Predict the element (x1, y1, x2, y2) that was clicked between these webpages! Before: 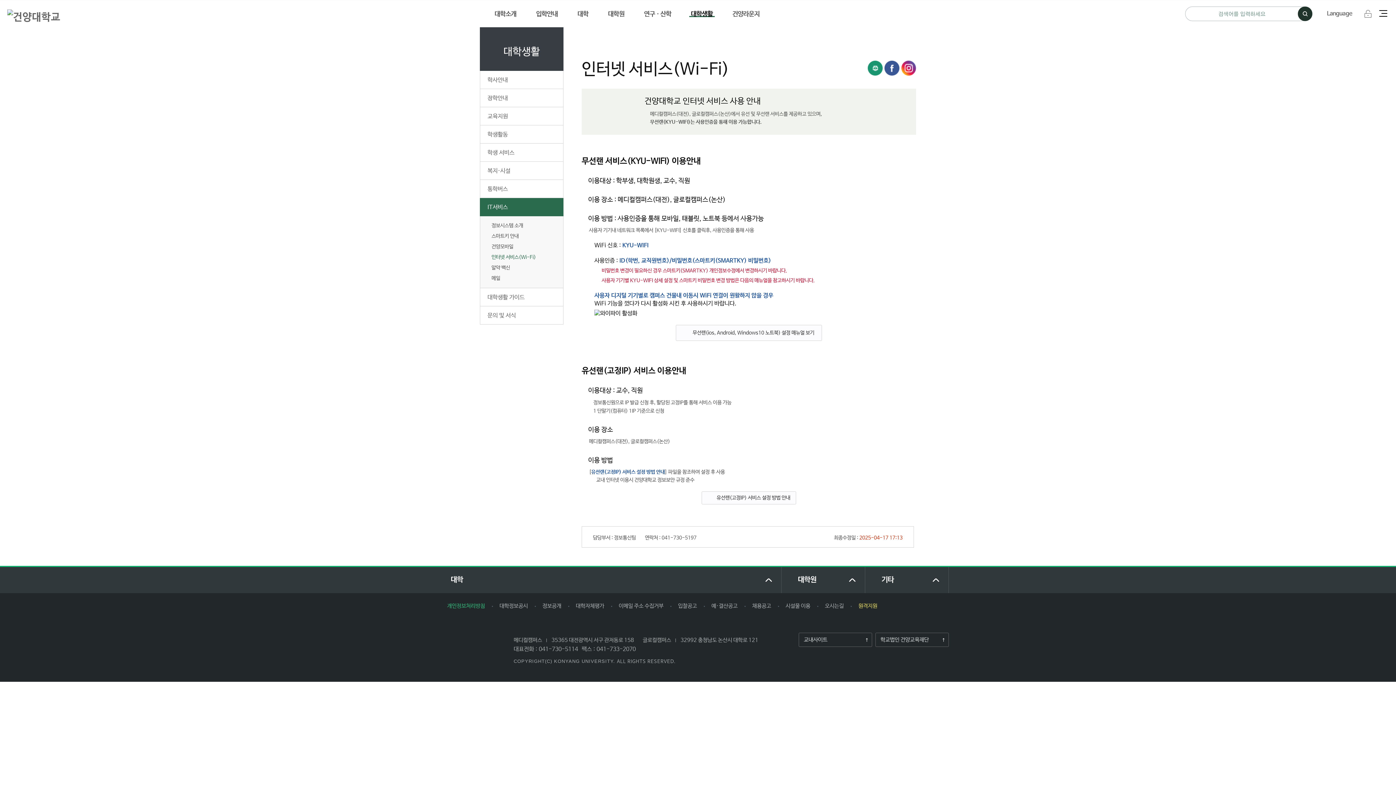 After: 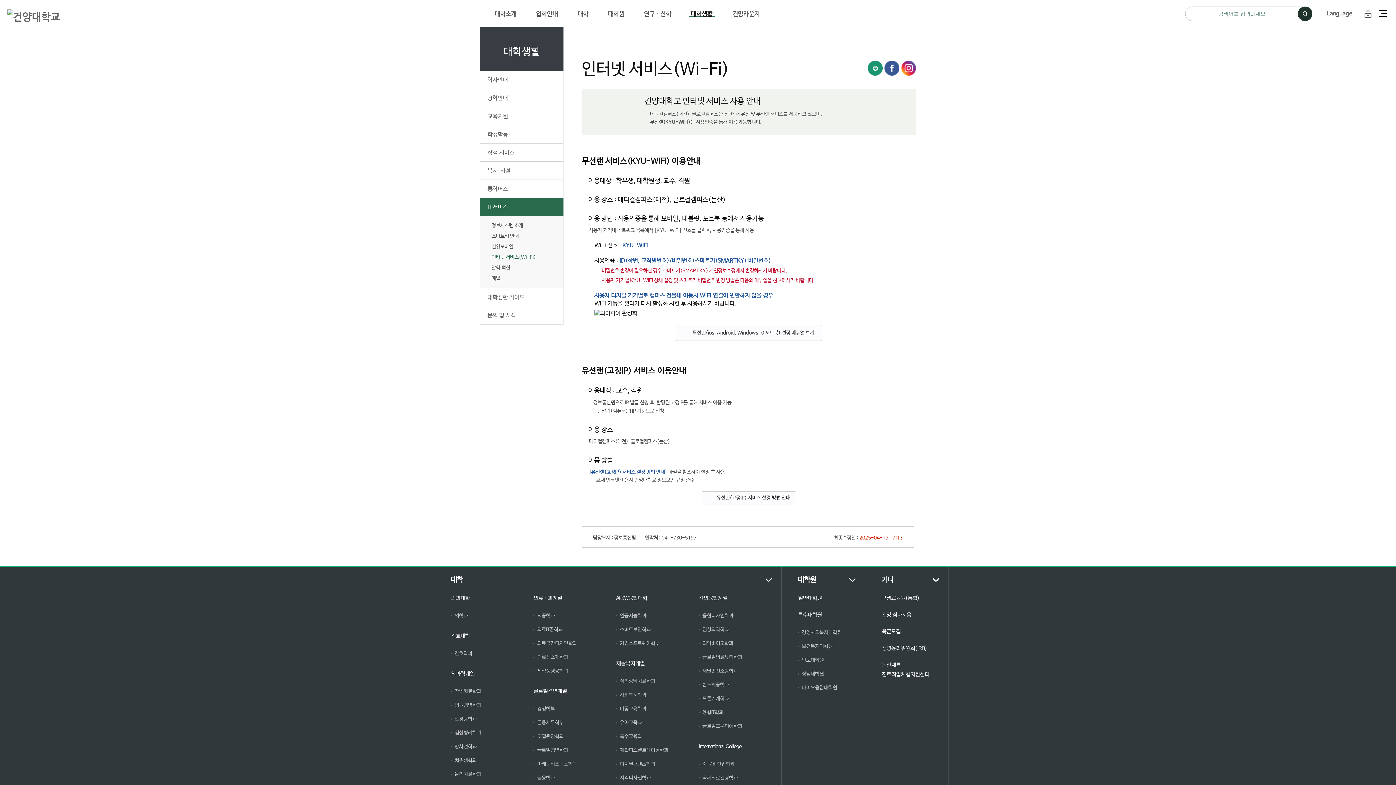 Action: label: 대학원 bbox: (798, 567, 865, 593)